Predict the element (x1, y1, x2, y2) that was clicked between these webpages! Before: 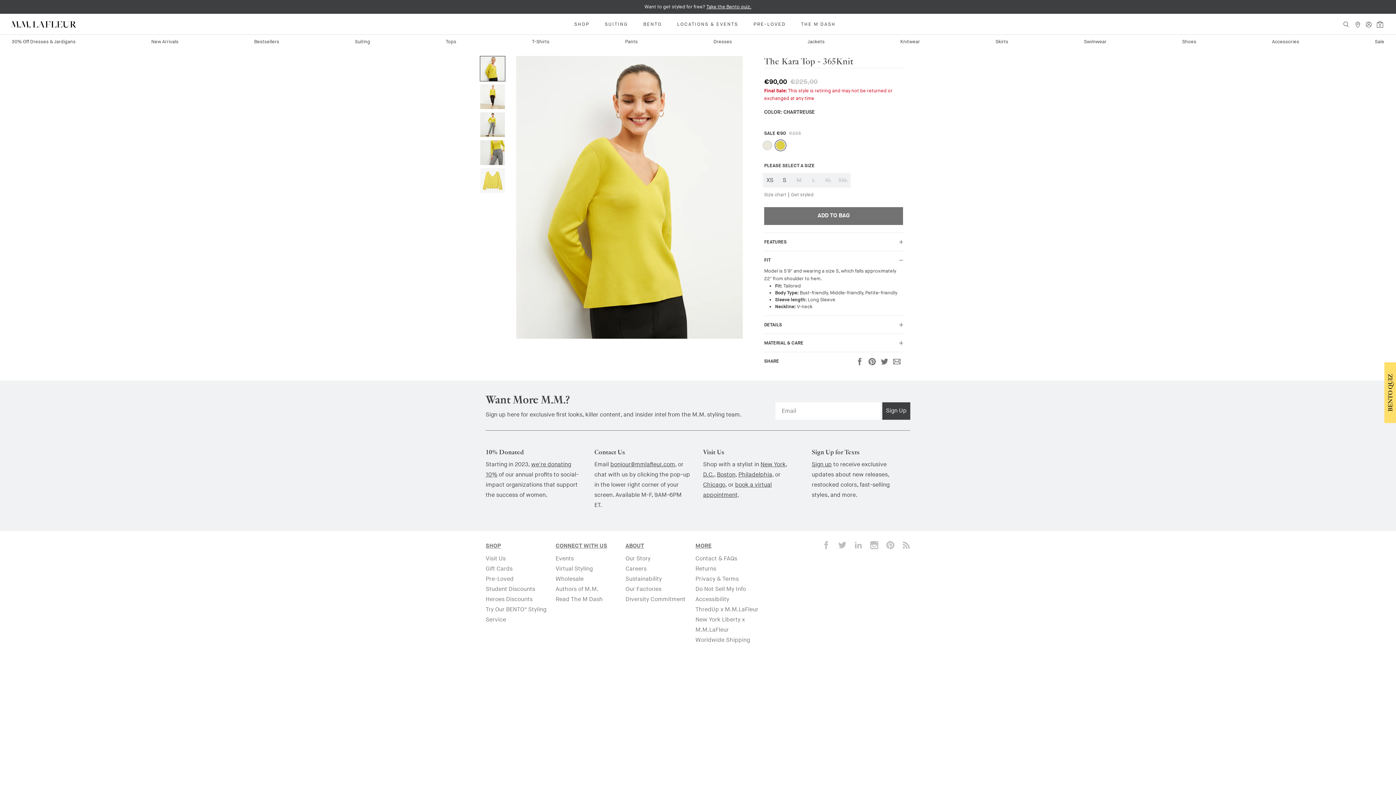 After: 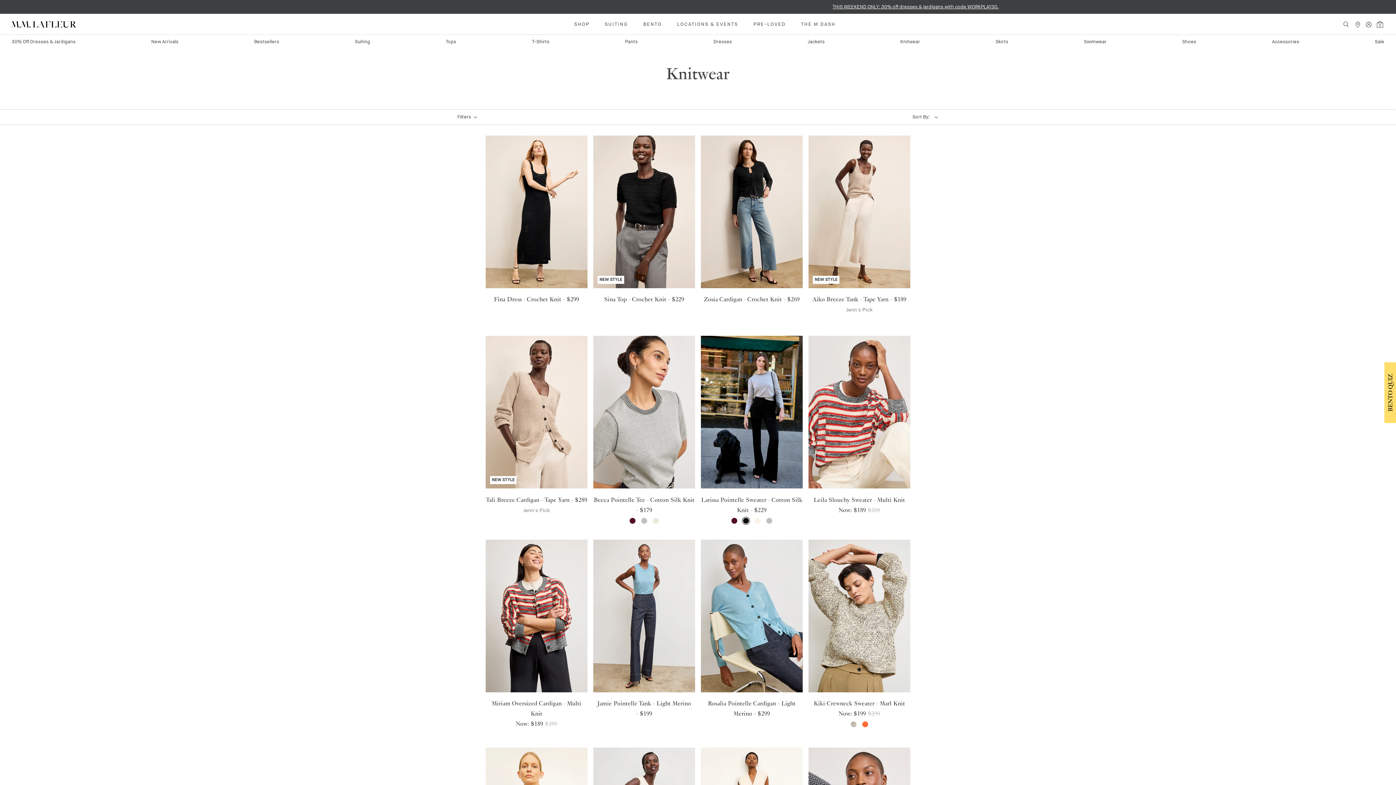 Action: label: Knitwear bbox: (900, 38, 920, 44)